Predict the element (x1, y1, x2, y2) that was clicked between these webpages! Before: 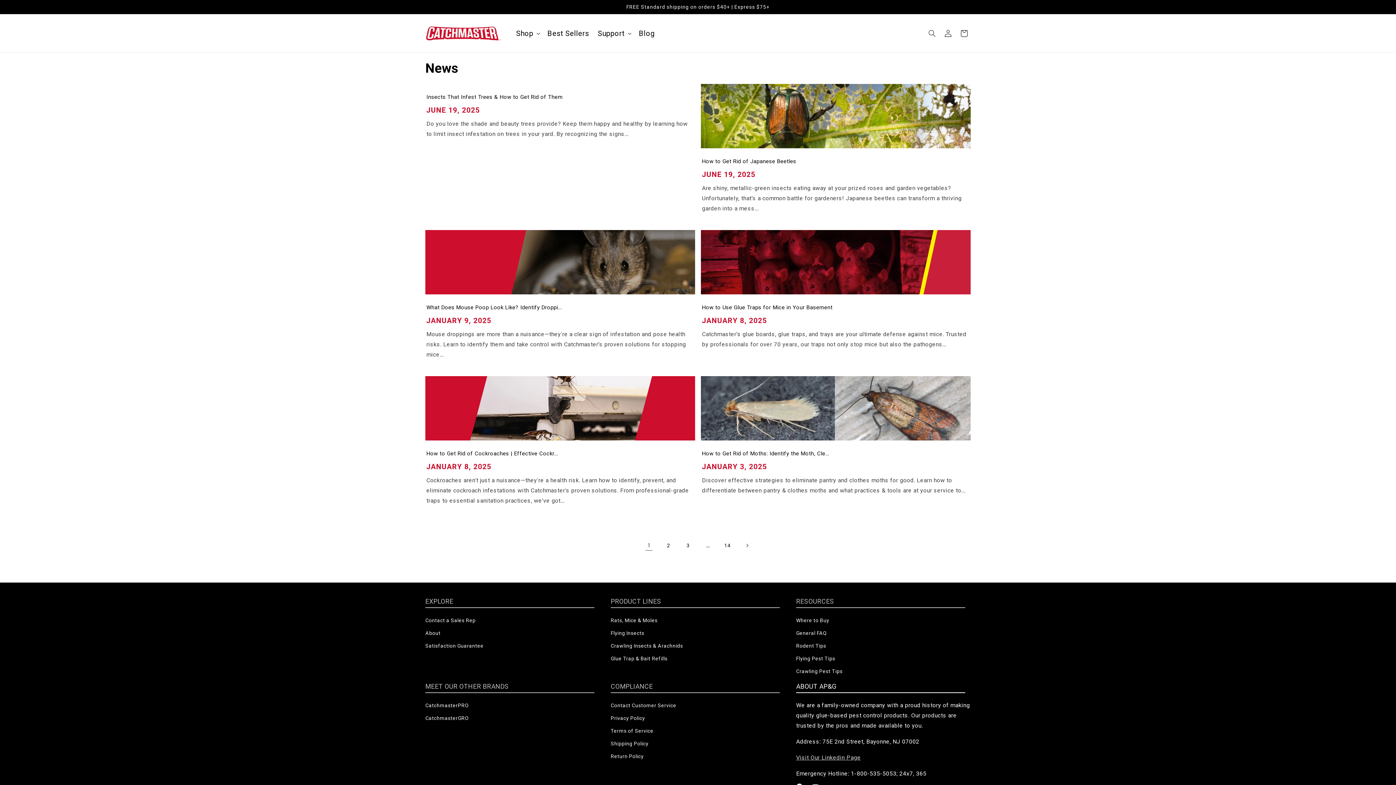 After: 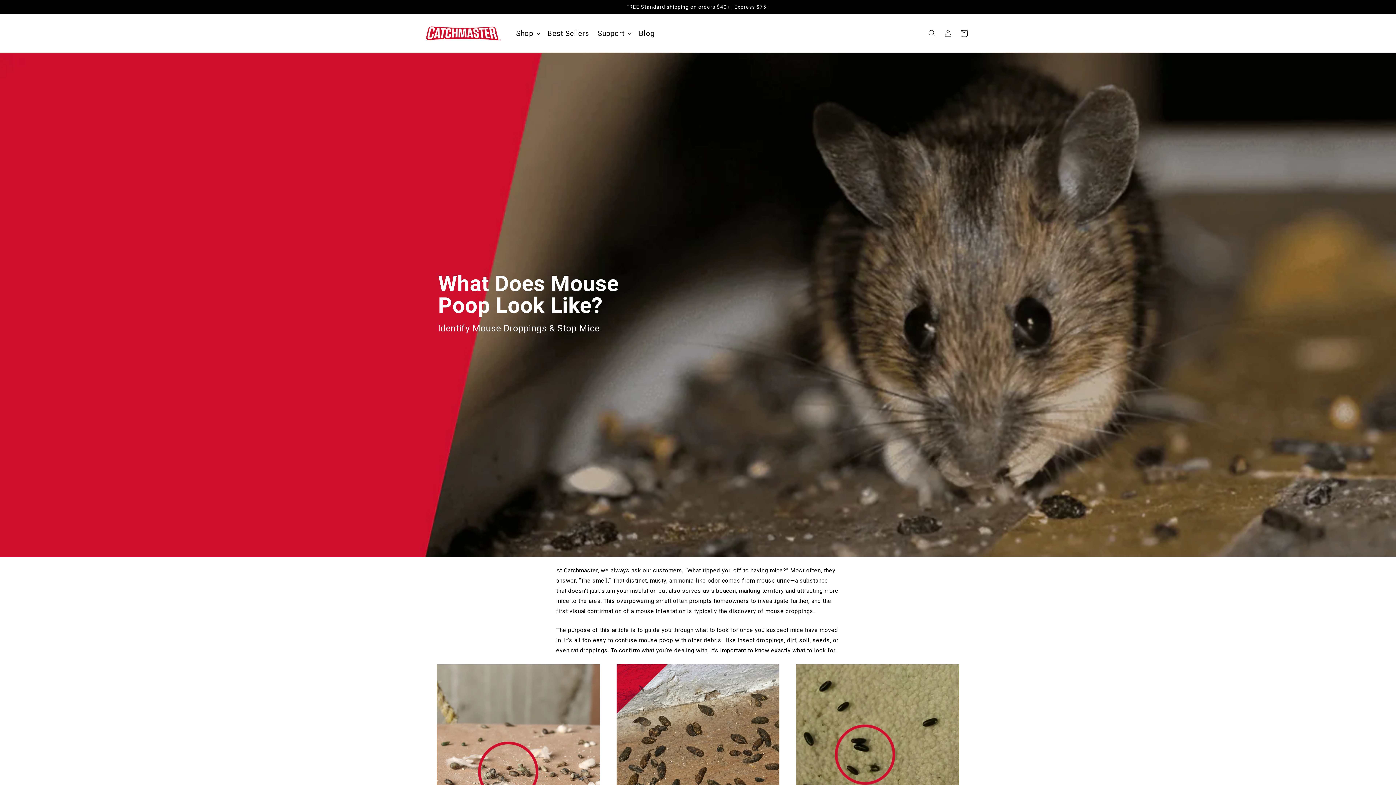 Action: bbox: (426, 304, 694, 311) label: What Does Mouse Poop Look Like? Identify Droppi...